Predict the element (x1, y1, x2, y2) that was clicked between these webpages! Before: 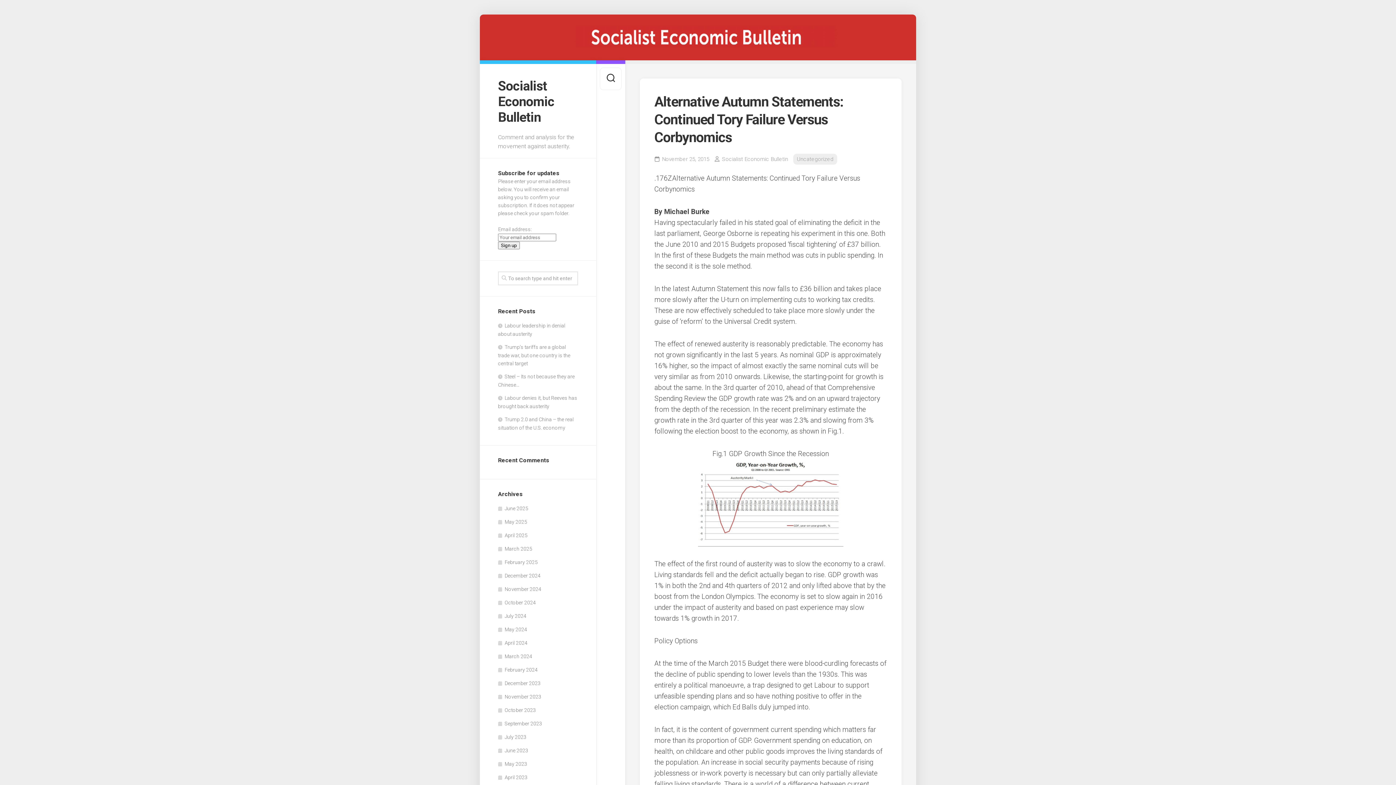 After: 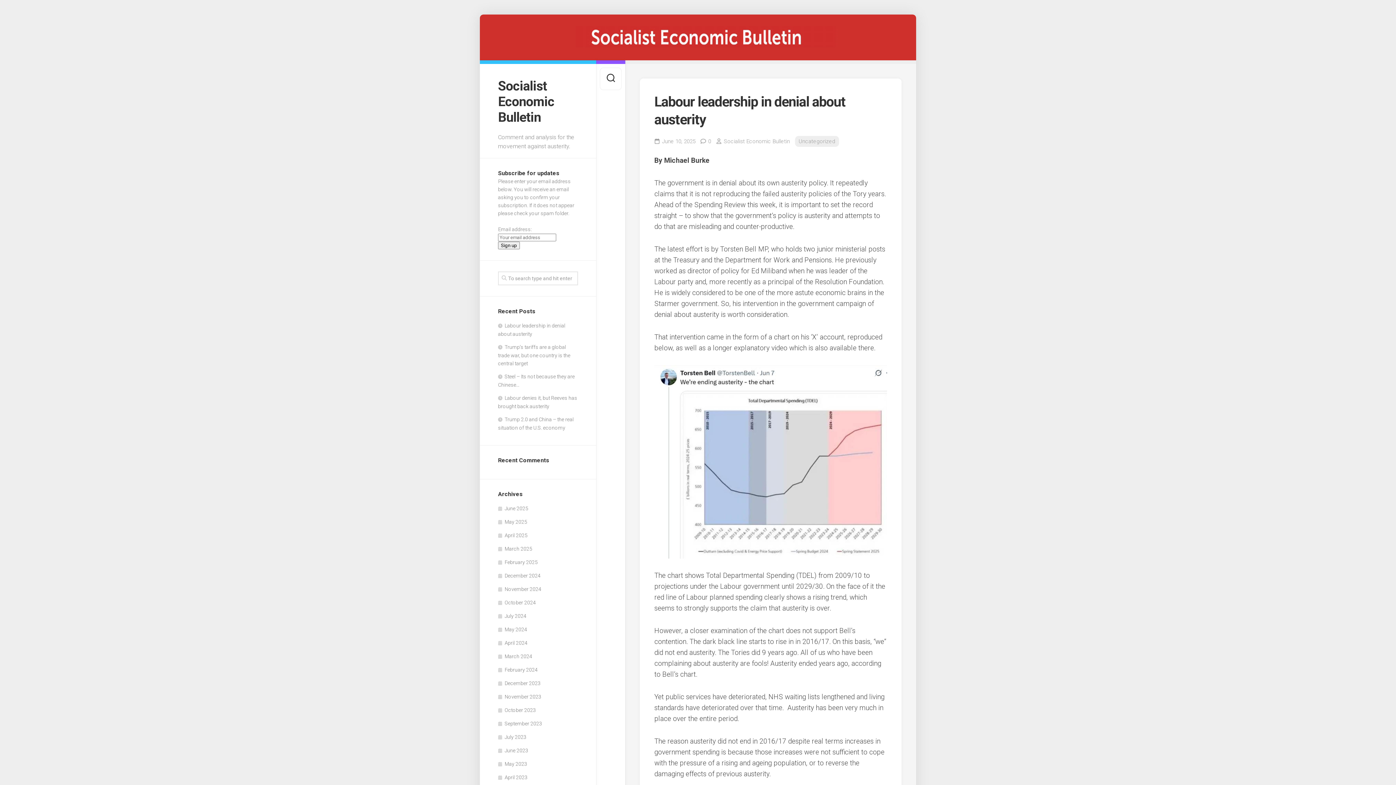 Action: bbox: (480, 14, 916, 60)